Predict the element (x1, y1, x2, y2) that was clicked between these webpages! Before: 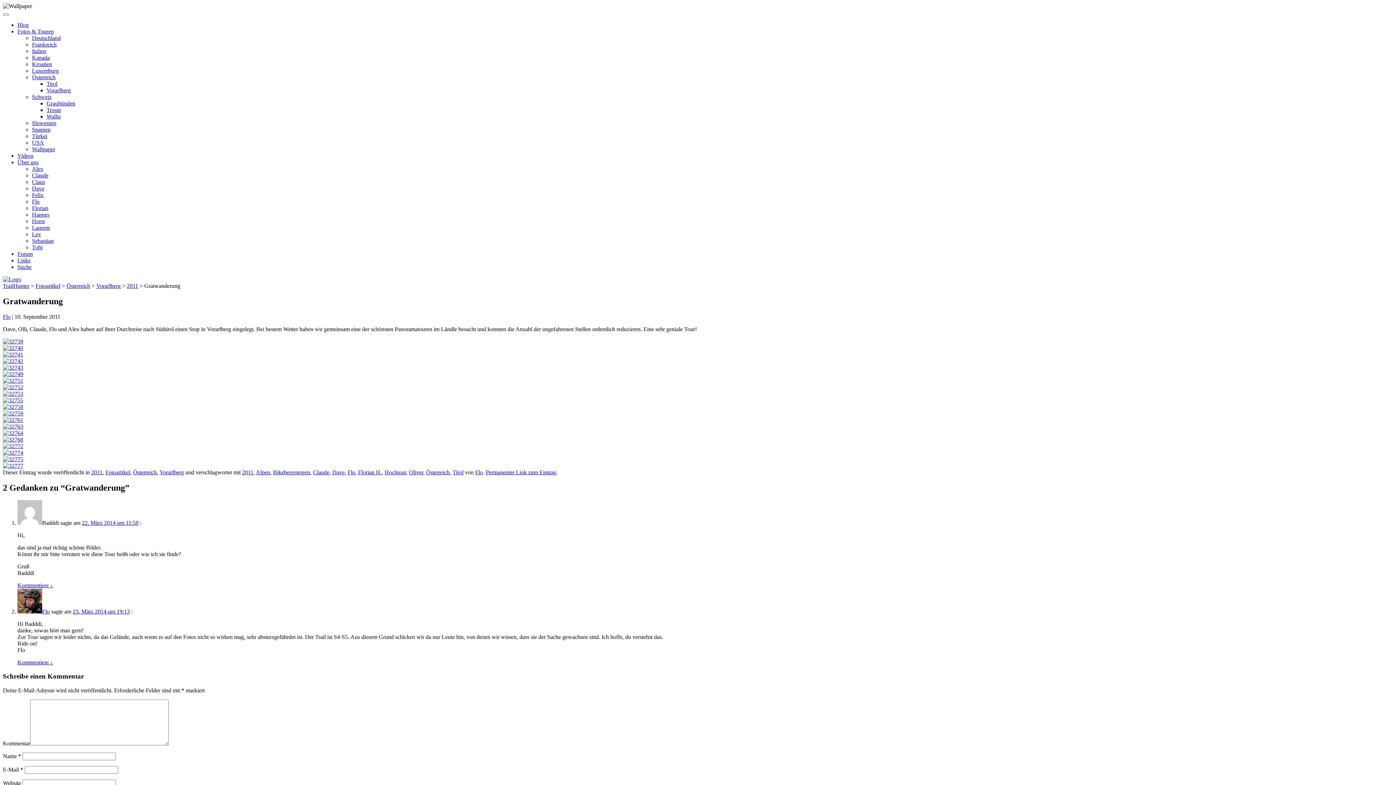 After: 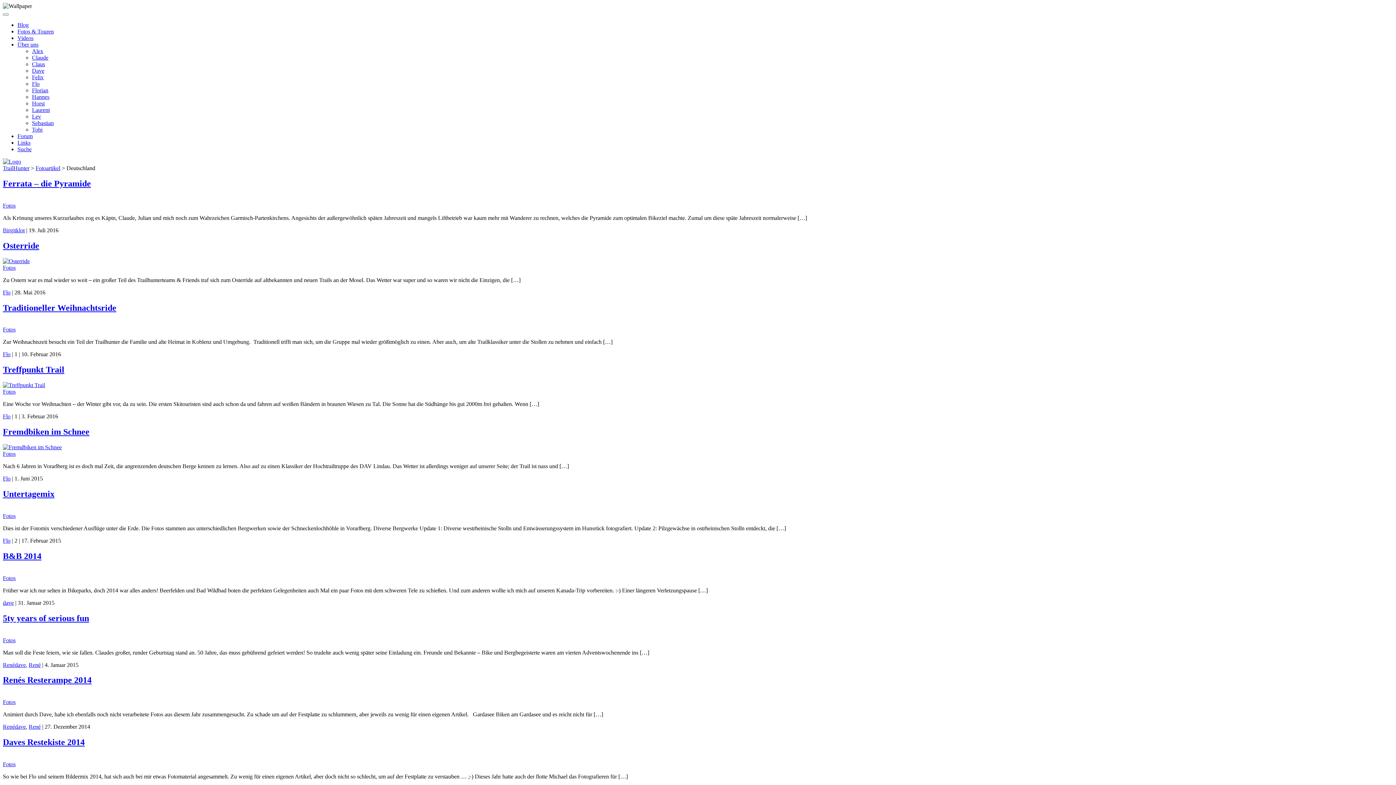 Action: bbox: (32, 34, 60, 41) label: Deutschland